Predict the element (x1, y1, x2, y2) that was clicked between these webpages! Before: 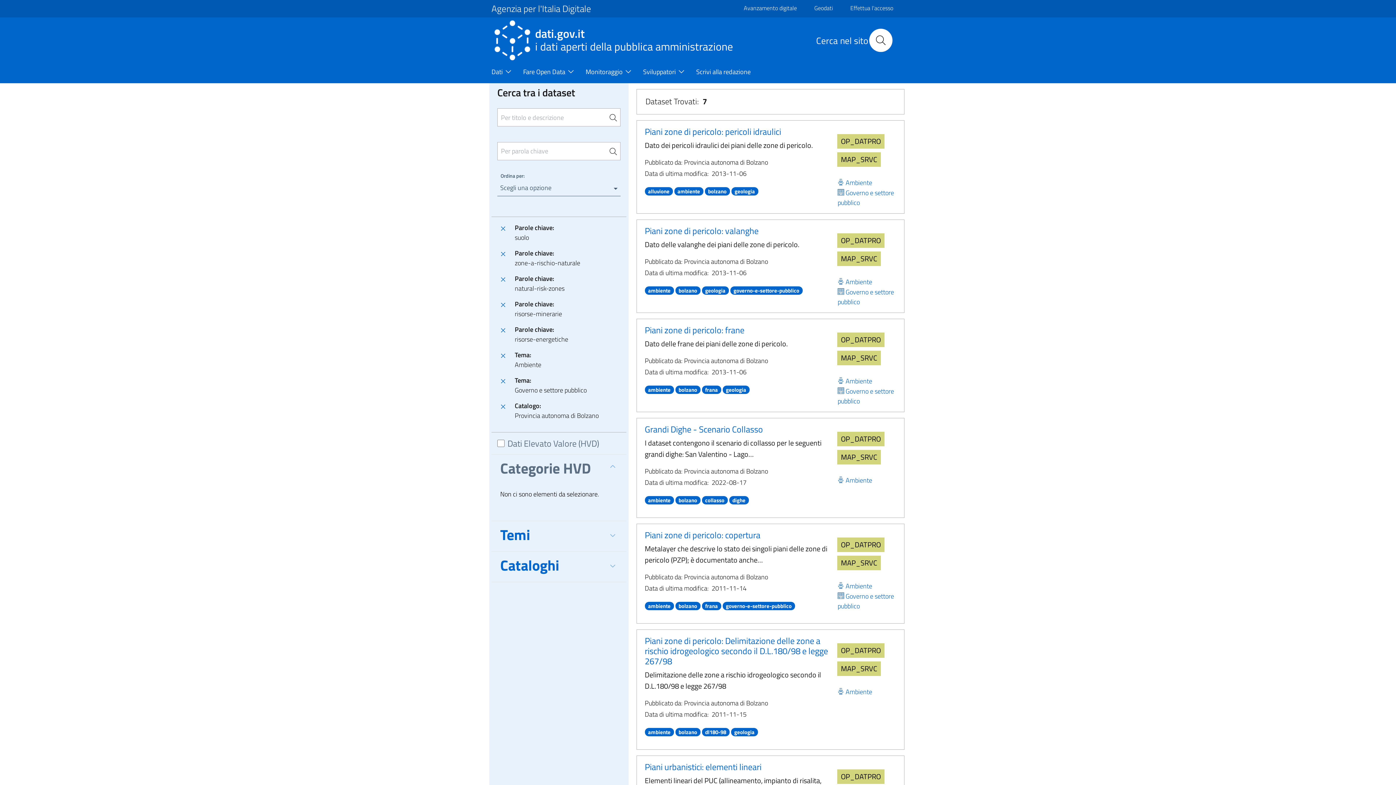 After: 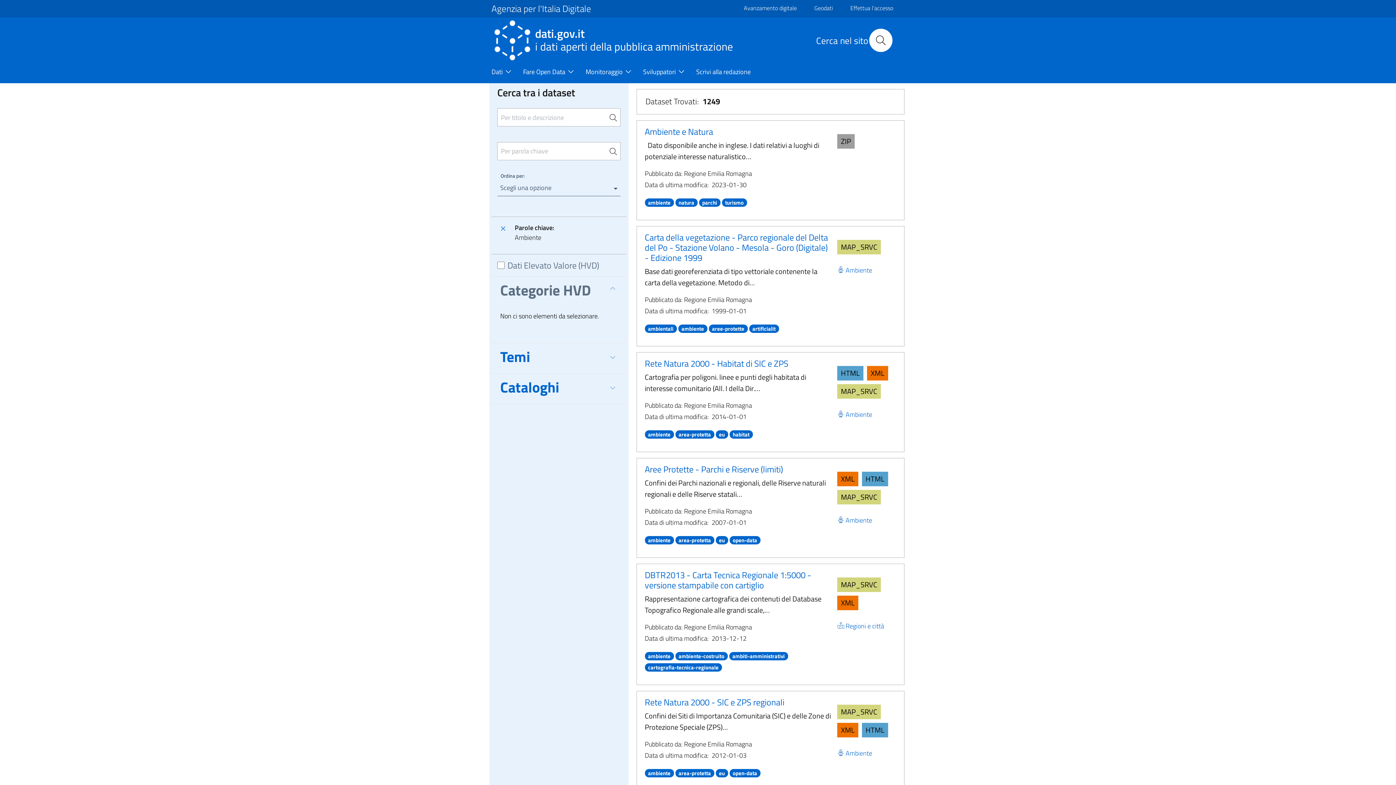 Action: label: ambiente bbox: (644, 383, 674, 394)